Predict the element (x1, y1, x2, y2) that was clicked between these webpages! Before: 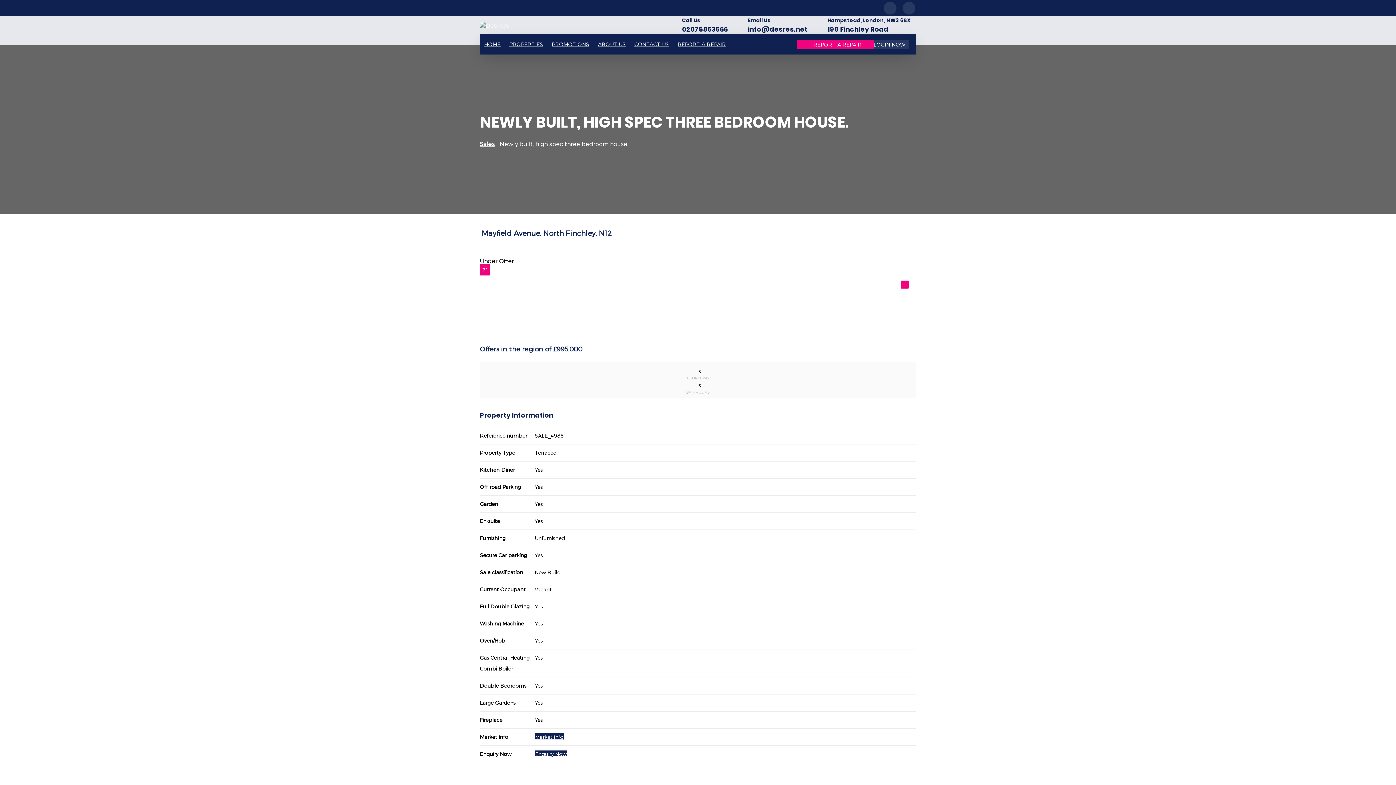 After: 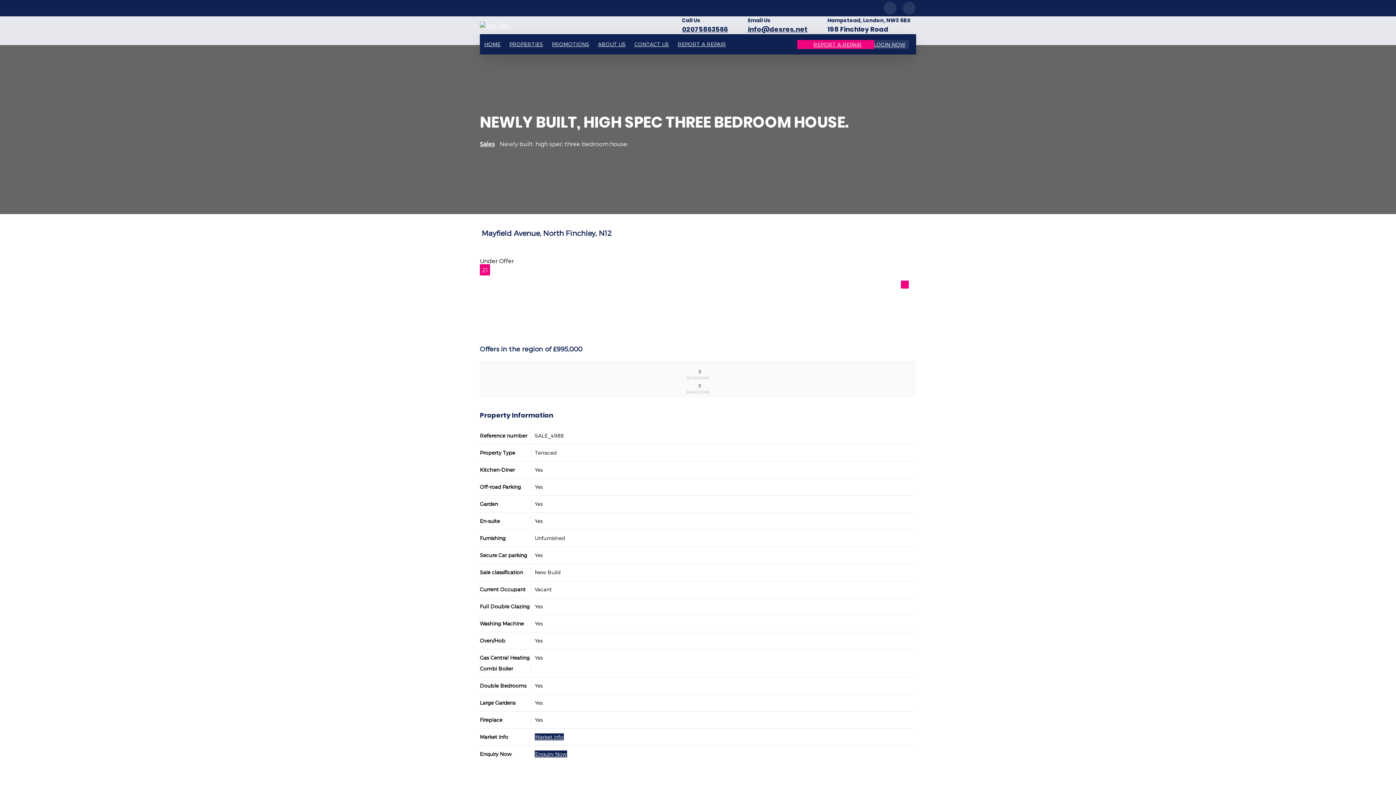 Action: bbox: (682, 24, 728, 33) label: 02075863566